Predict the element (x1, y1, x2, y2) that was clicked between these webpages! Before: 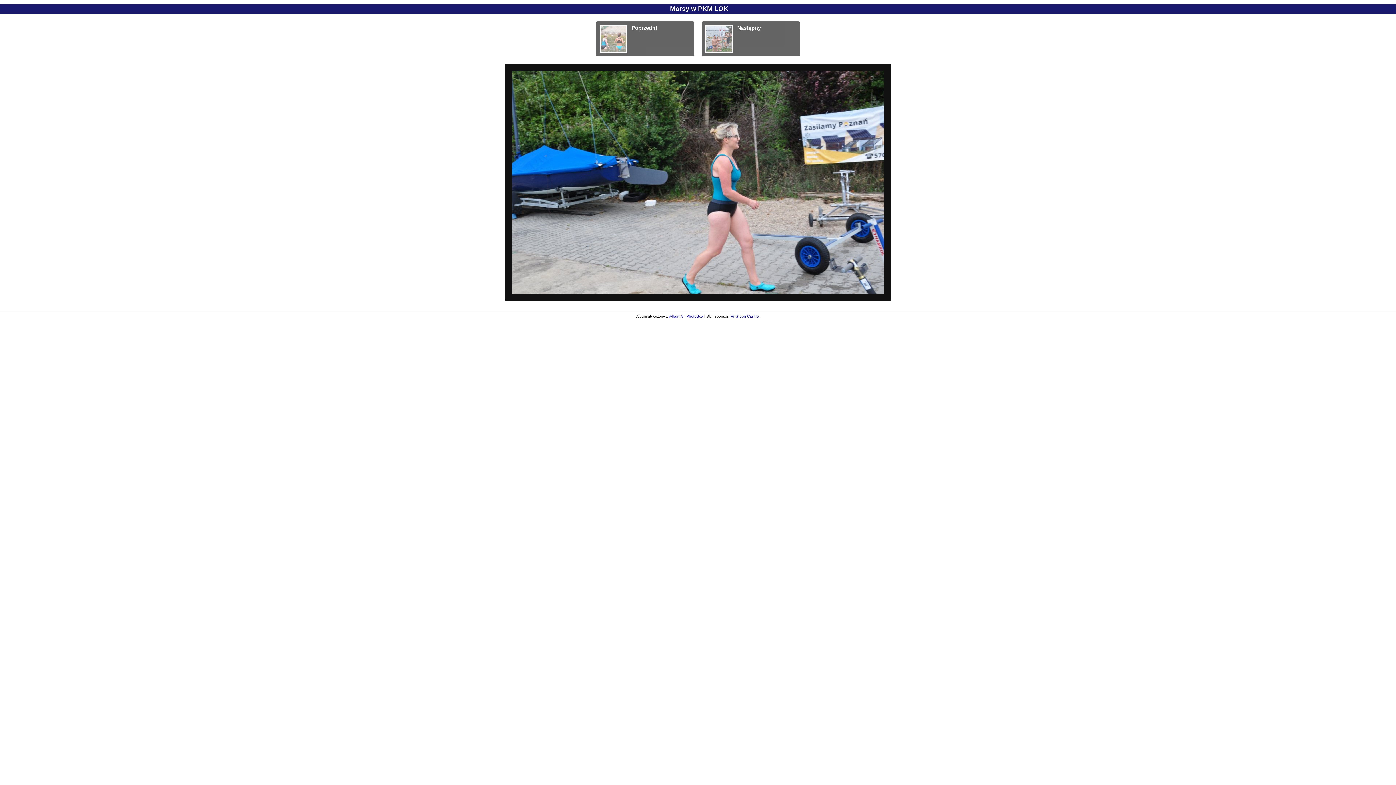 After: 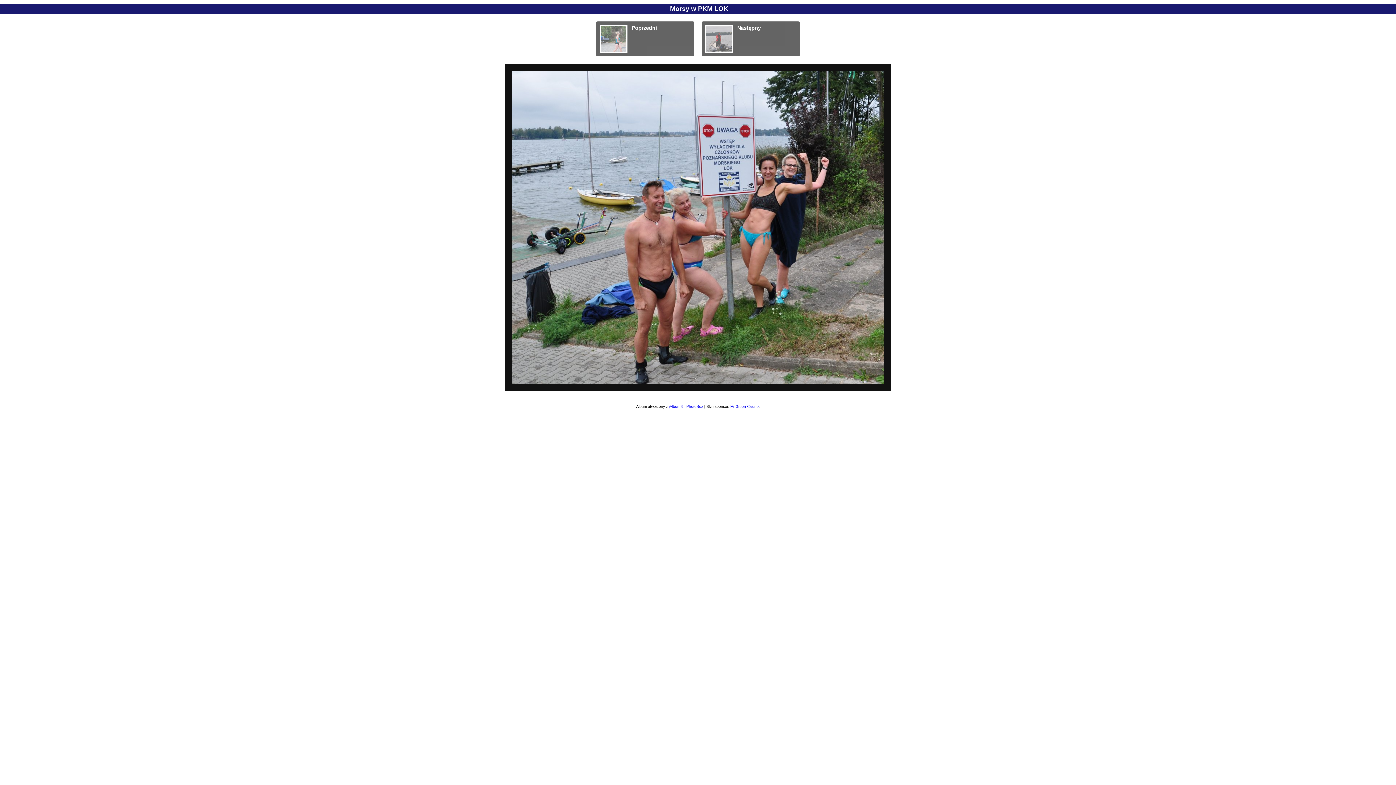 Action: label: Następny bbox: (701, 21, 800, 56)